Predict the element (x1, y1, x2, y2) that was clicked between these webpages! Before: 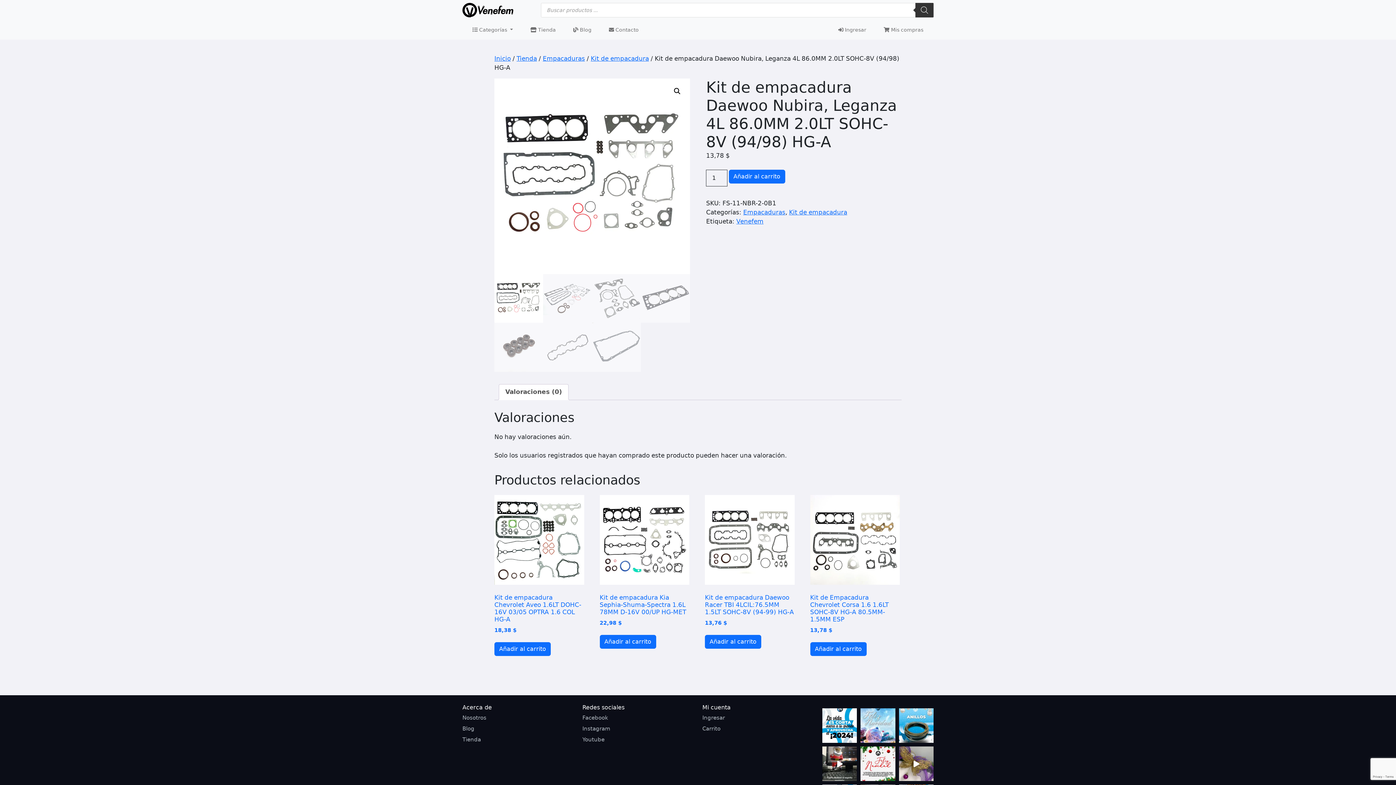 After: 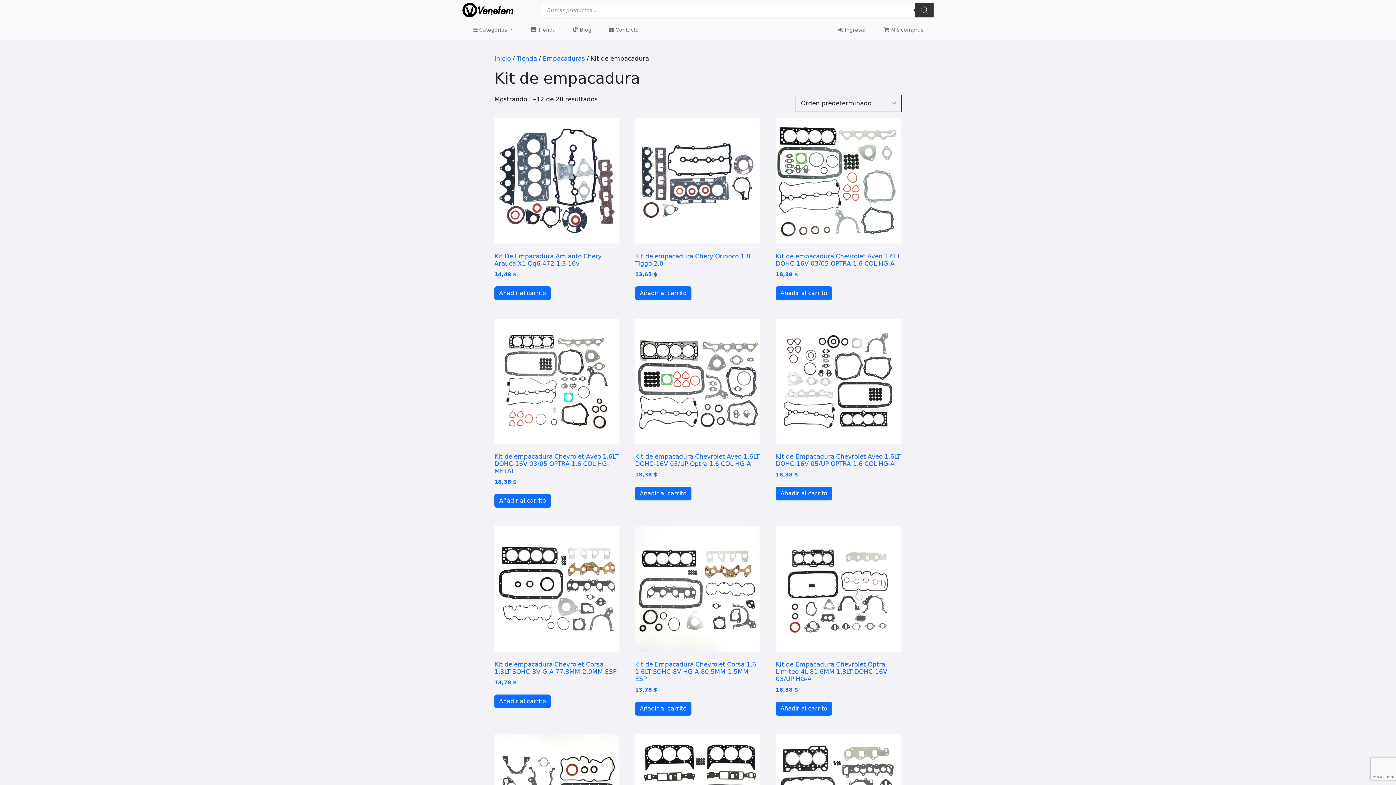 Action: label: Kit de empacadura bbox: (789, 208, 847, 215)